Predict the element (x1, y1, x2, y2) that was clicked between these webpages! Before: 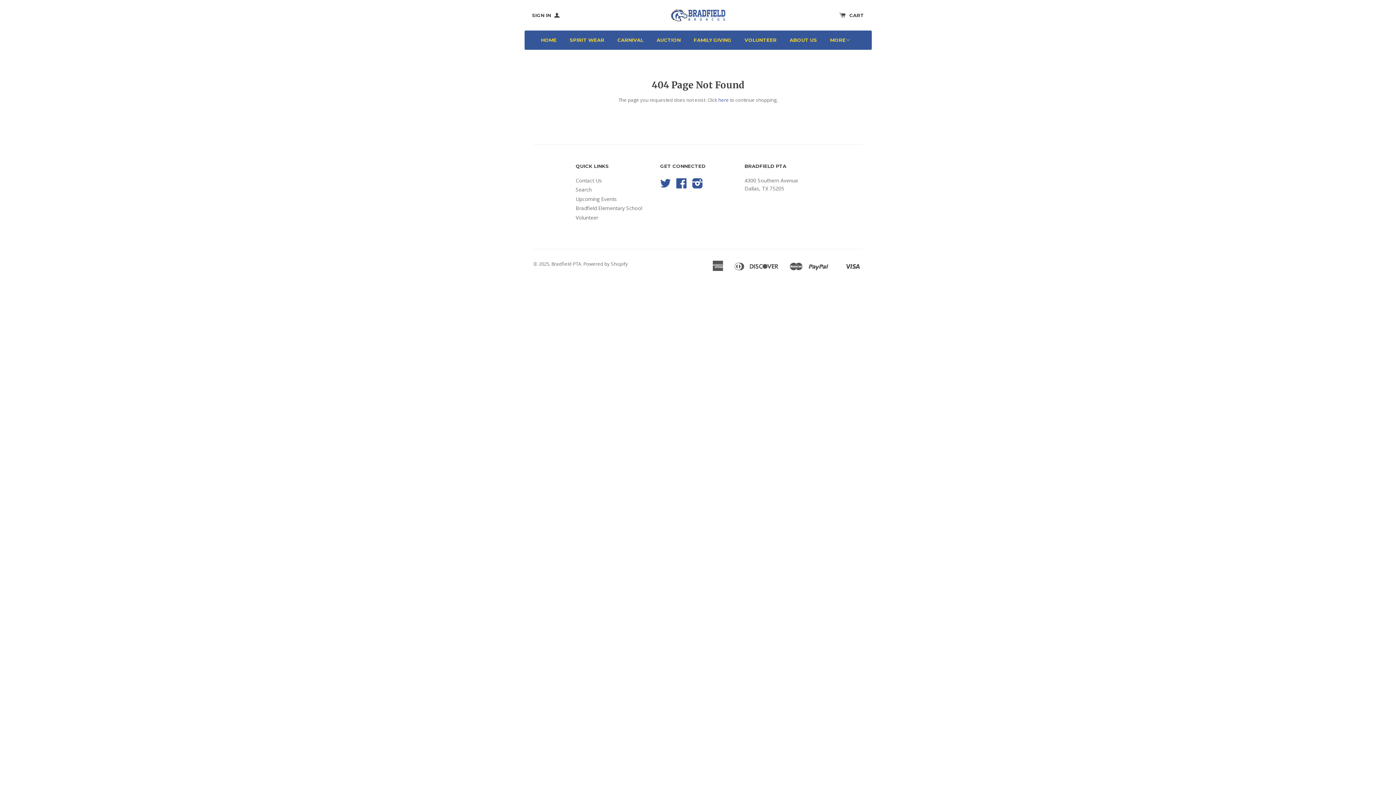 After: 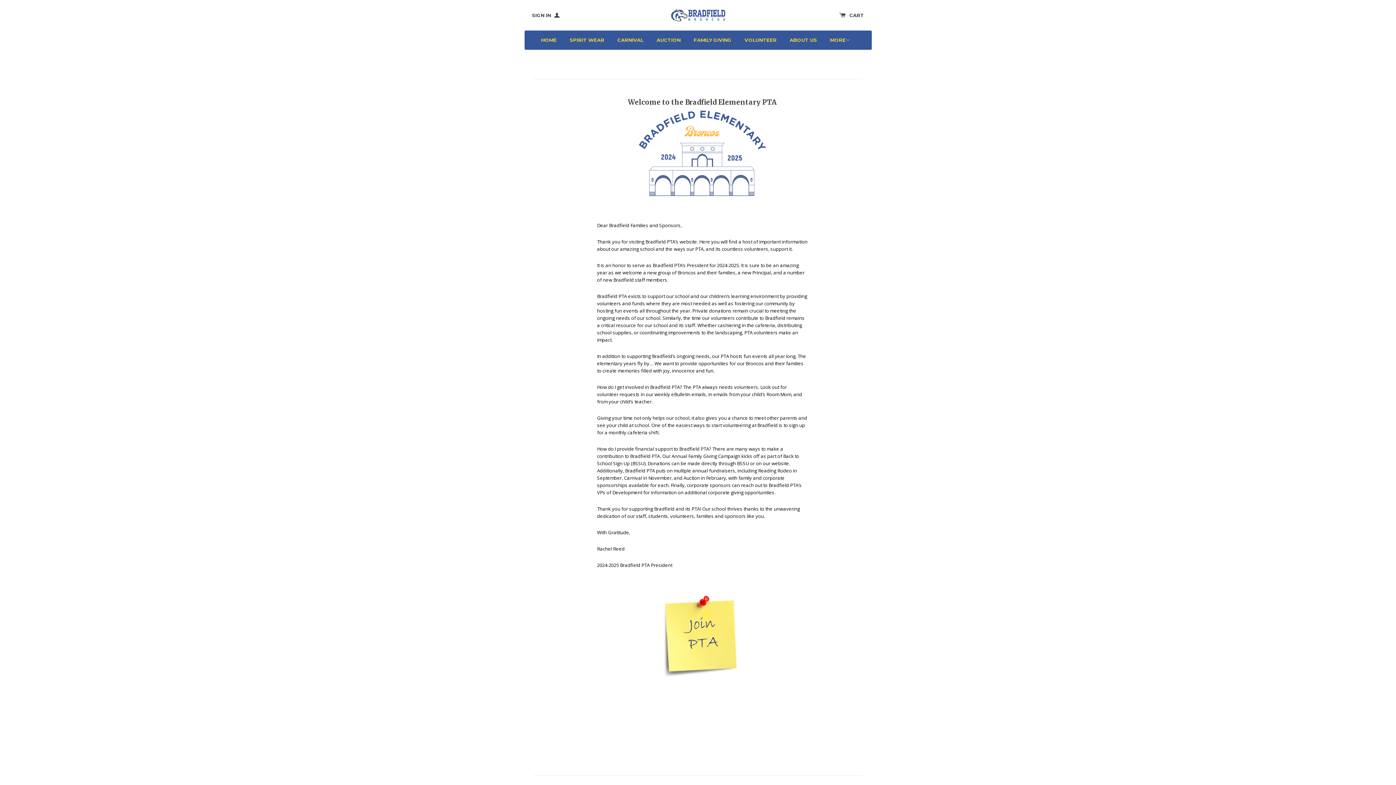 Action: bbox: (670, 9, 725, 21)